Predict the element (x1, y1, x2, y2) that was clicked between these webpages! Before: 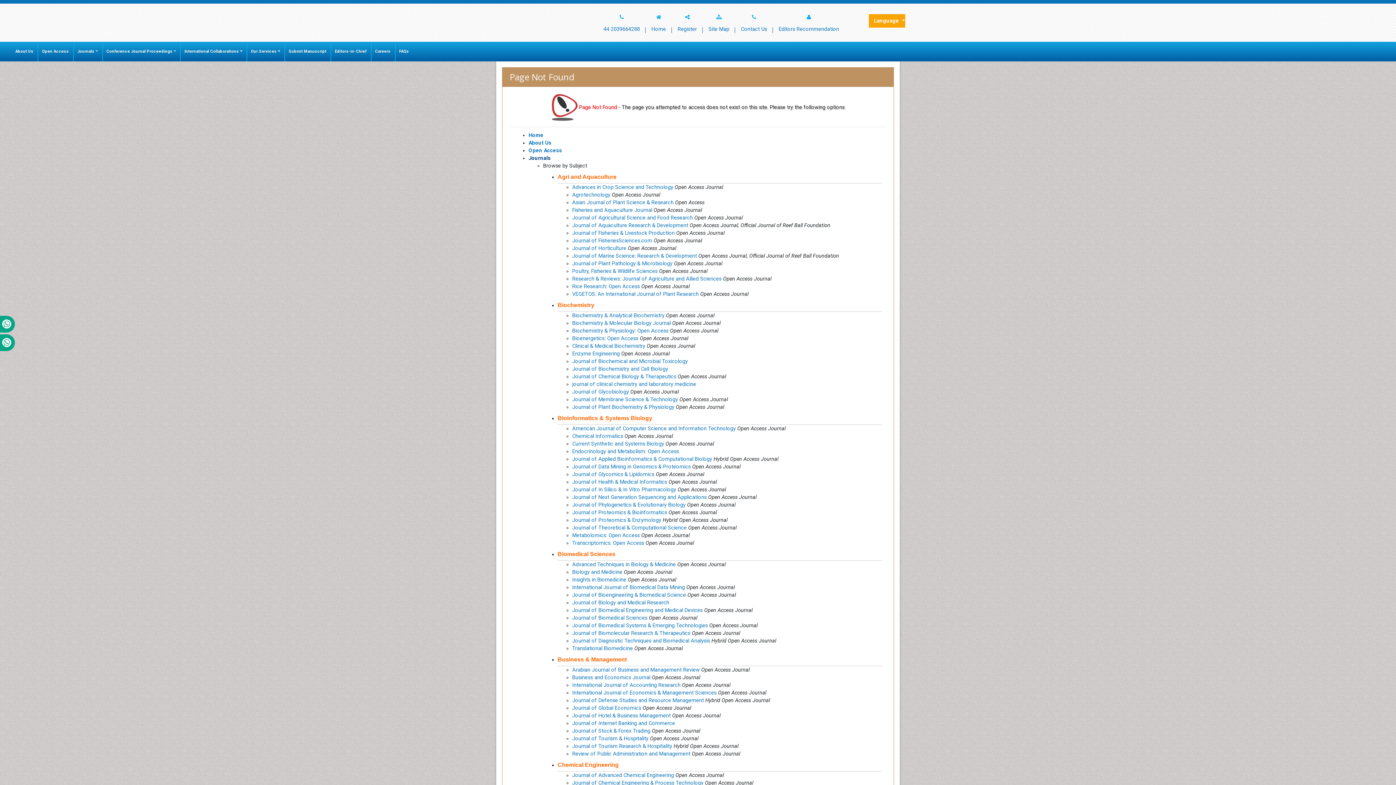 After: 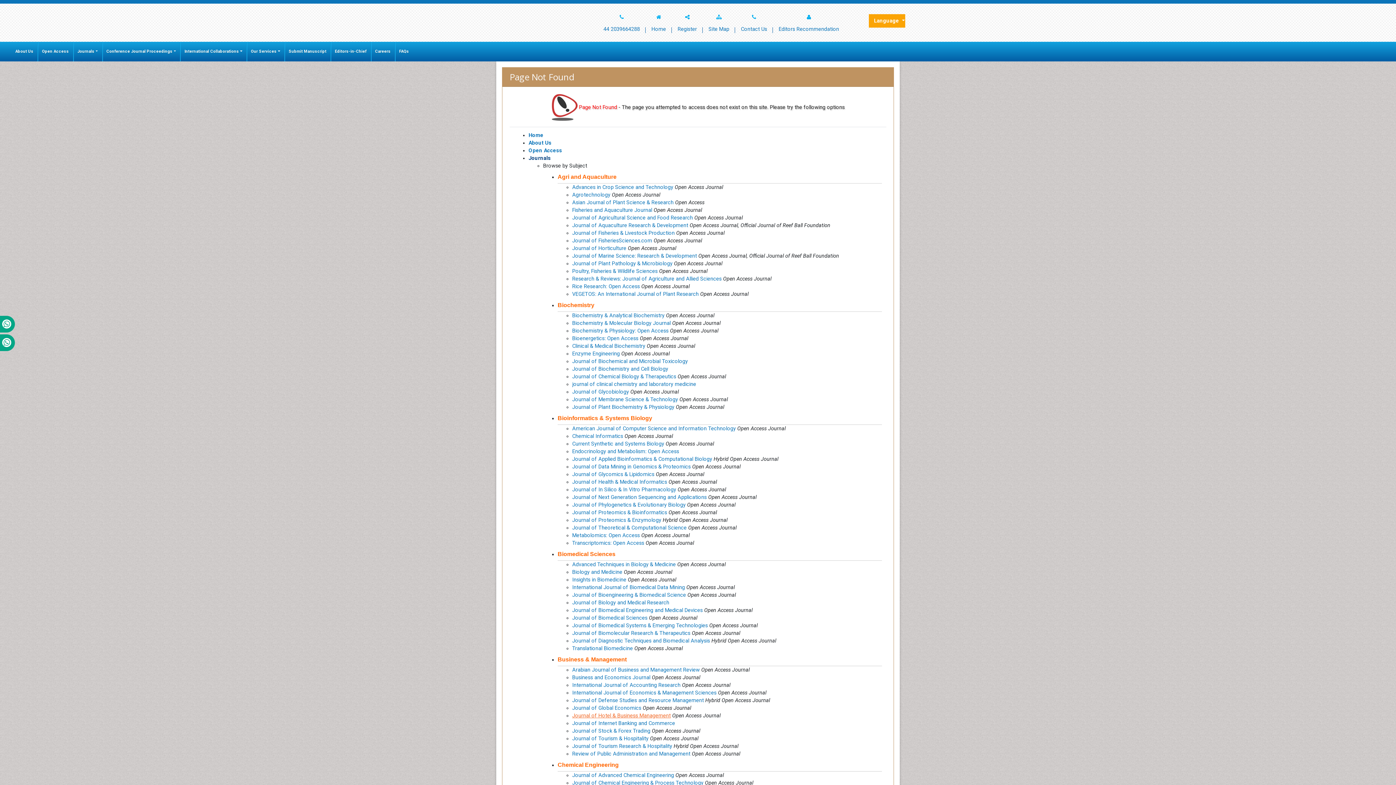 Action: bbox: (572, 713, 670, 719) label: Journal of Hotel & Business Management